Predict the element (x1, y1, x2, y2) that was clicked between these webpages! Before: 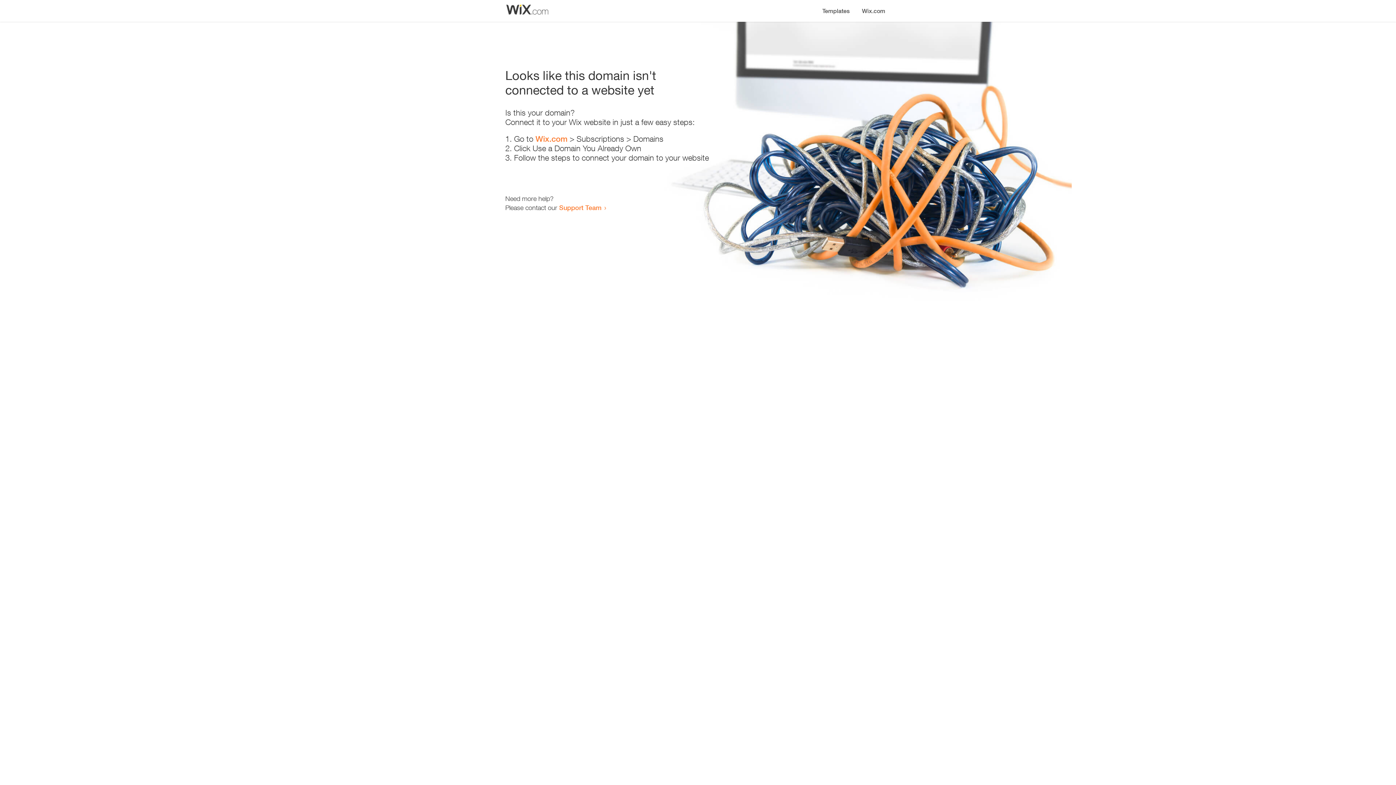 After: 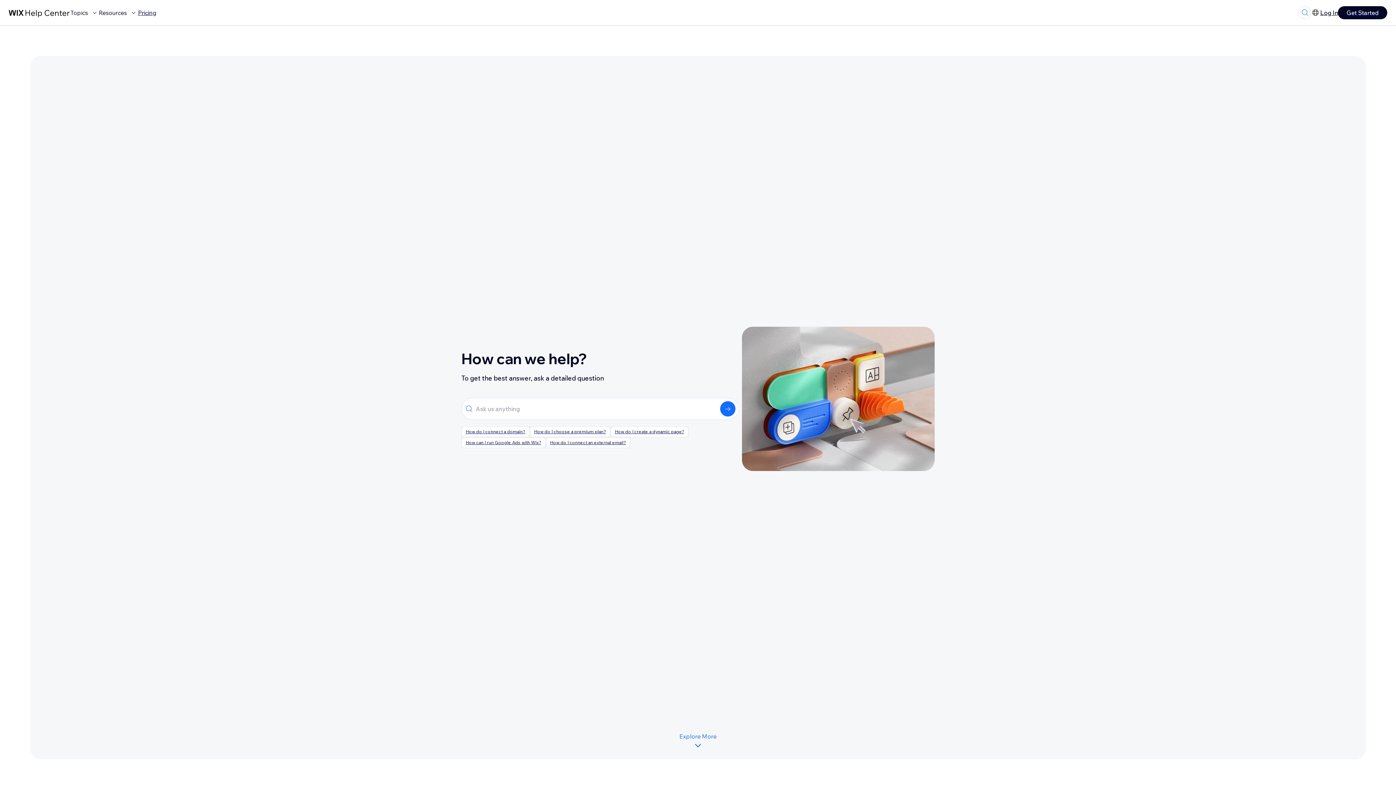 Action: label: Support Team bbox: (559, 203, 601, 211)